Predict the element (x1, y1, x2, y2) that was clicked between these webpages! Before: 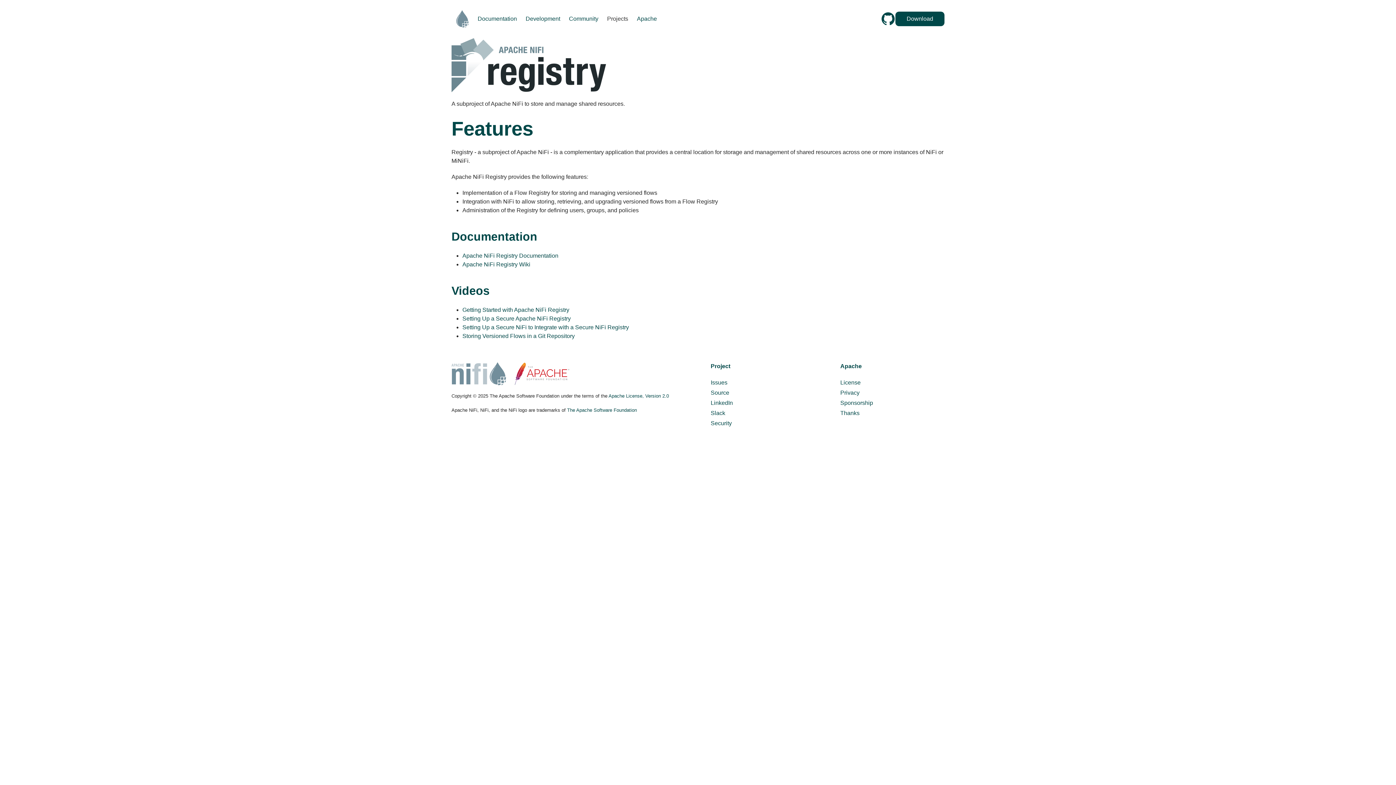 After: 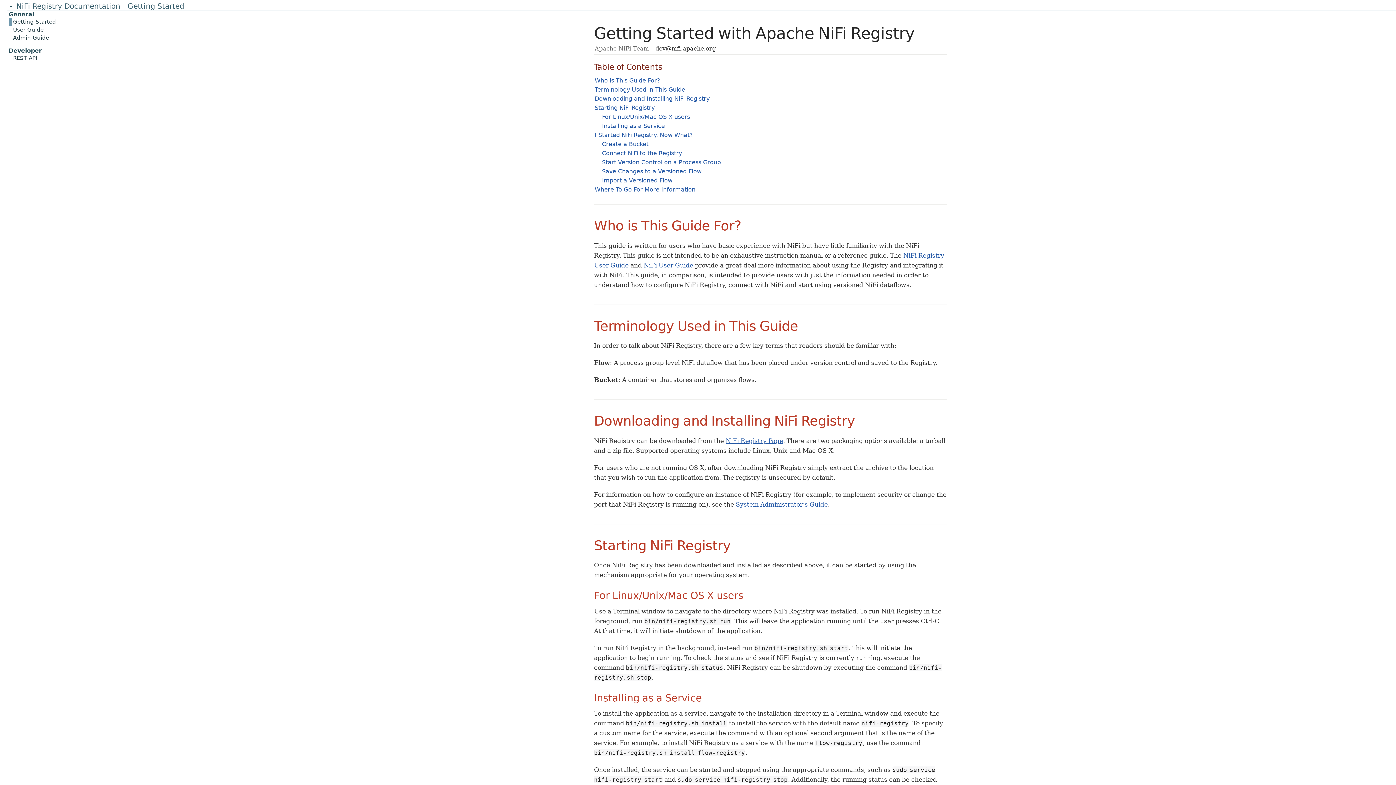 Action: bbox: (462, 252, 558, 258) label: Apache NiFi Registry Documentation